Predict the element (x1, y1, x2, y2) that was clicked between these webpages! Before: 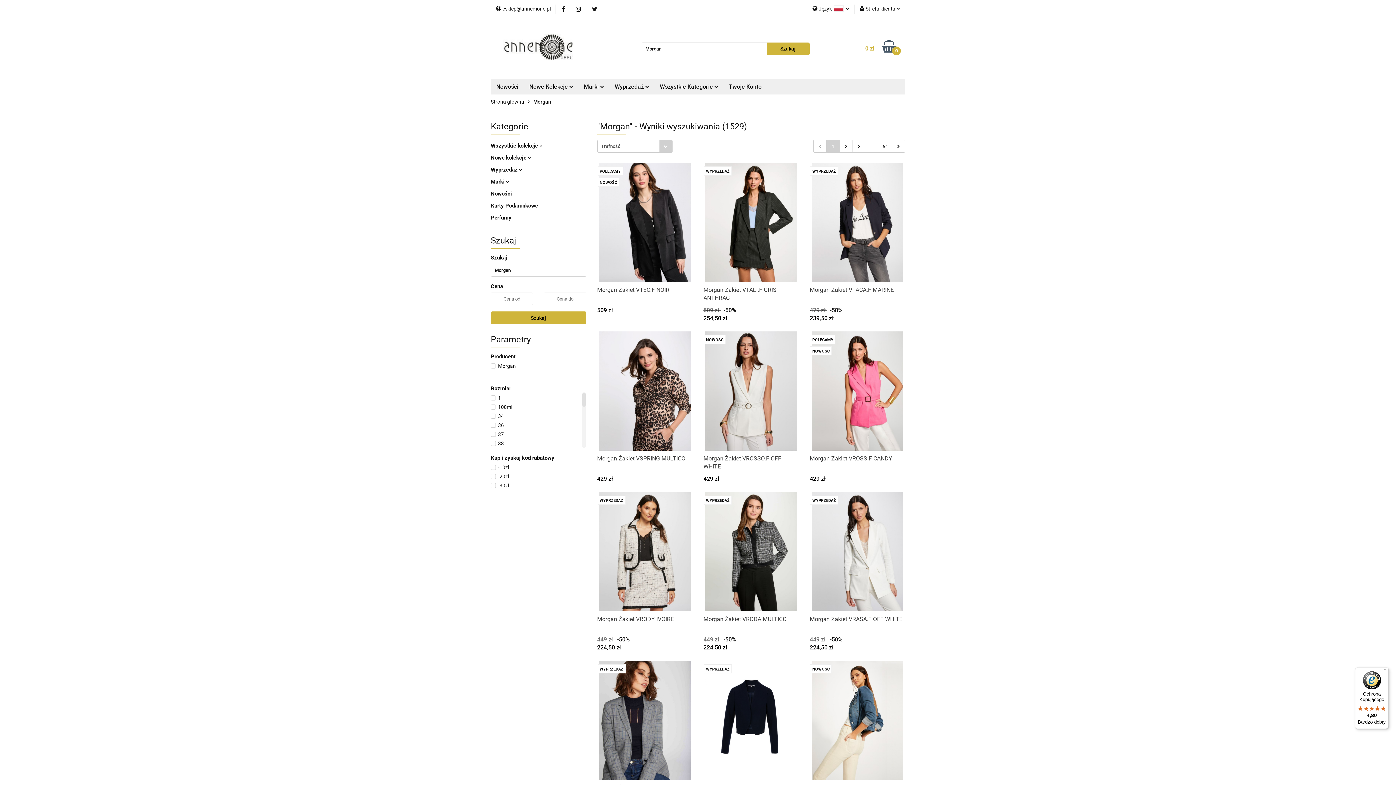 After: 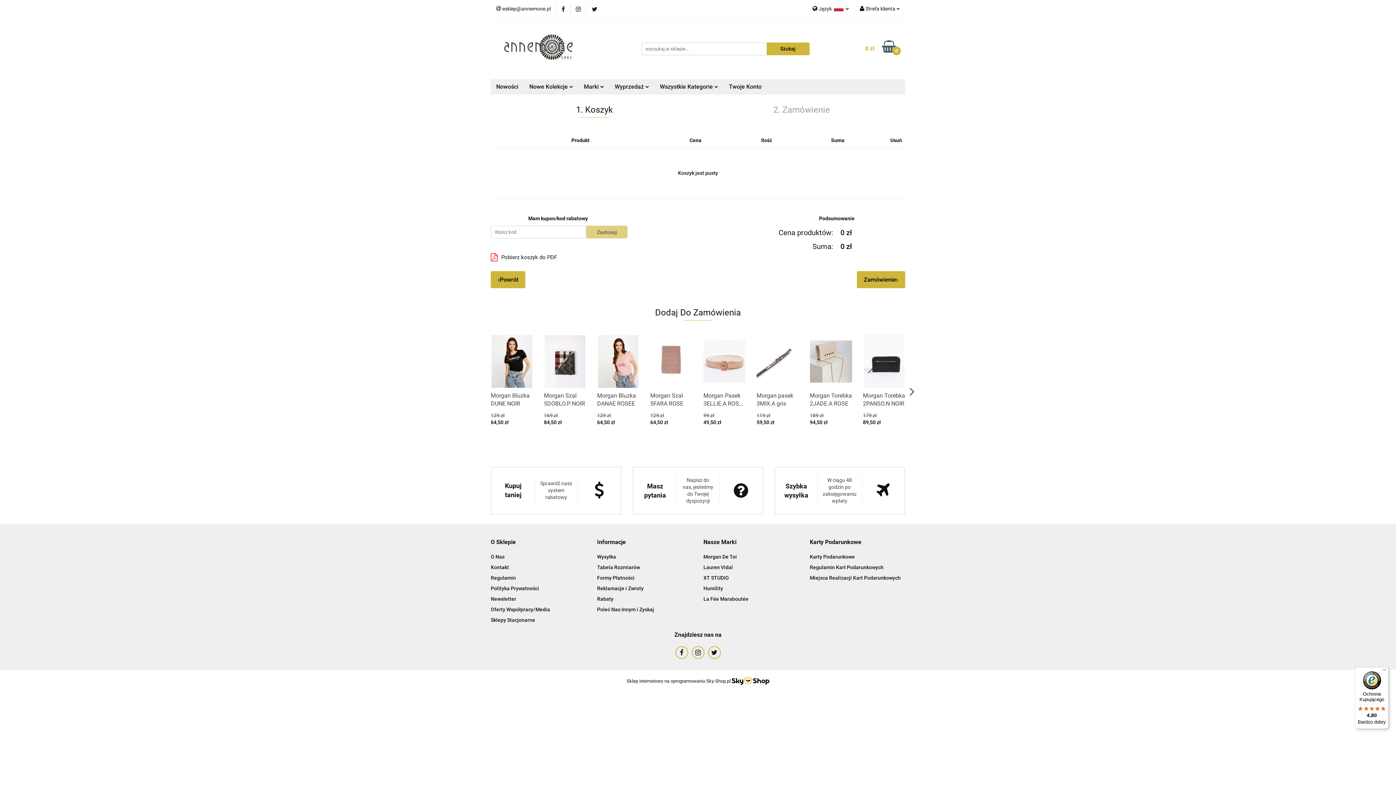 Action: bbox: (849, 41, 896, 56) label: 0 zł
0